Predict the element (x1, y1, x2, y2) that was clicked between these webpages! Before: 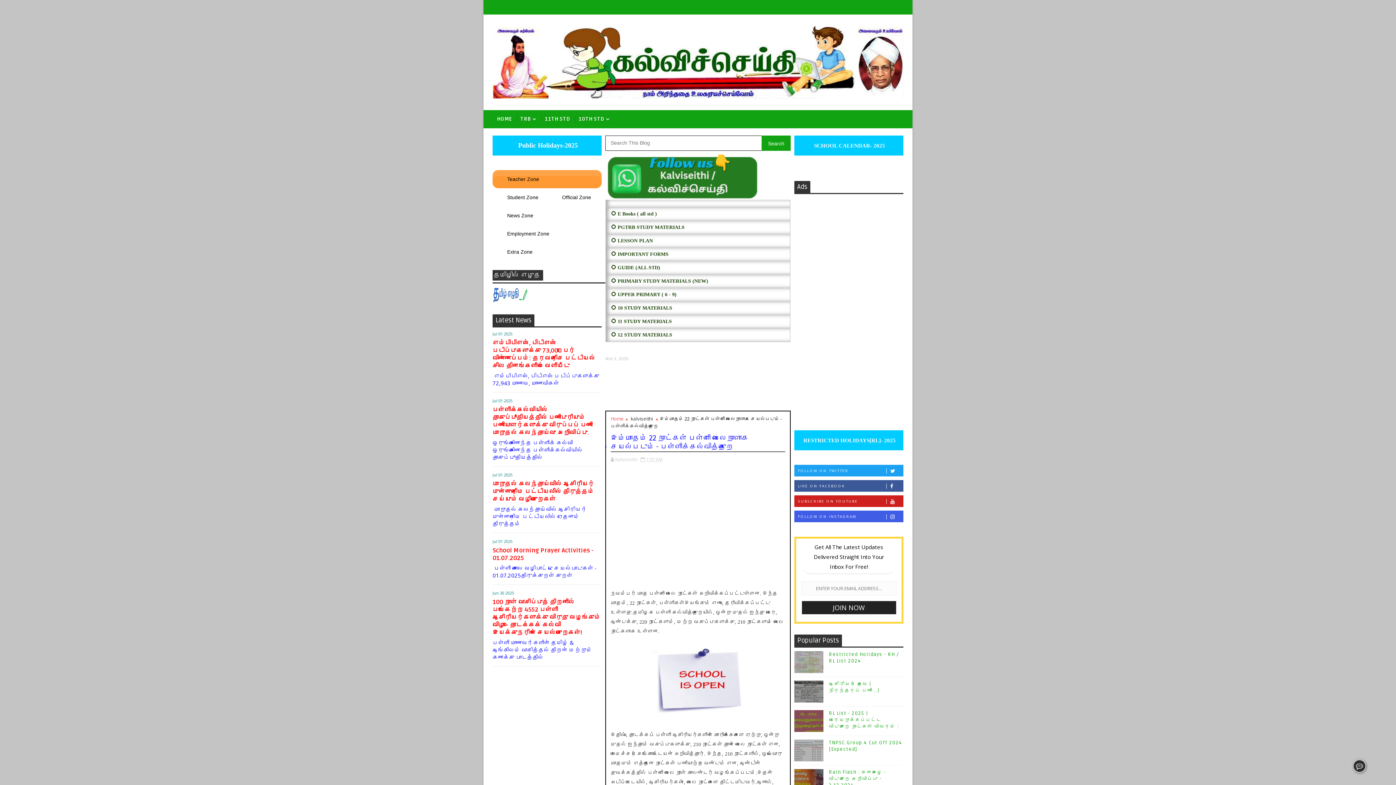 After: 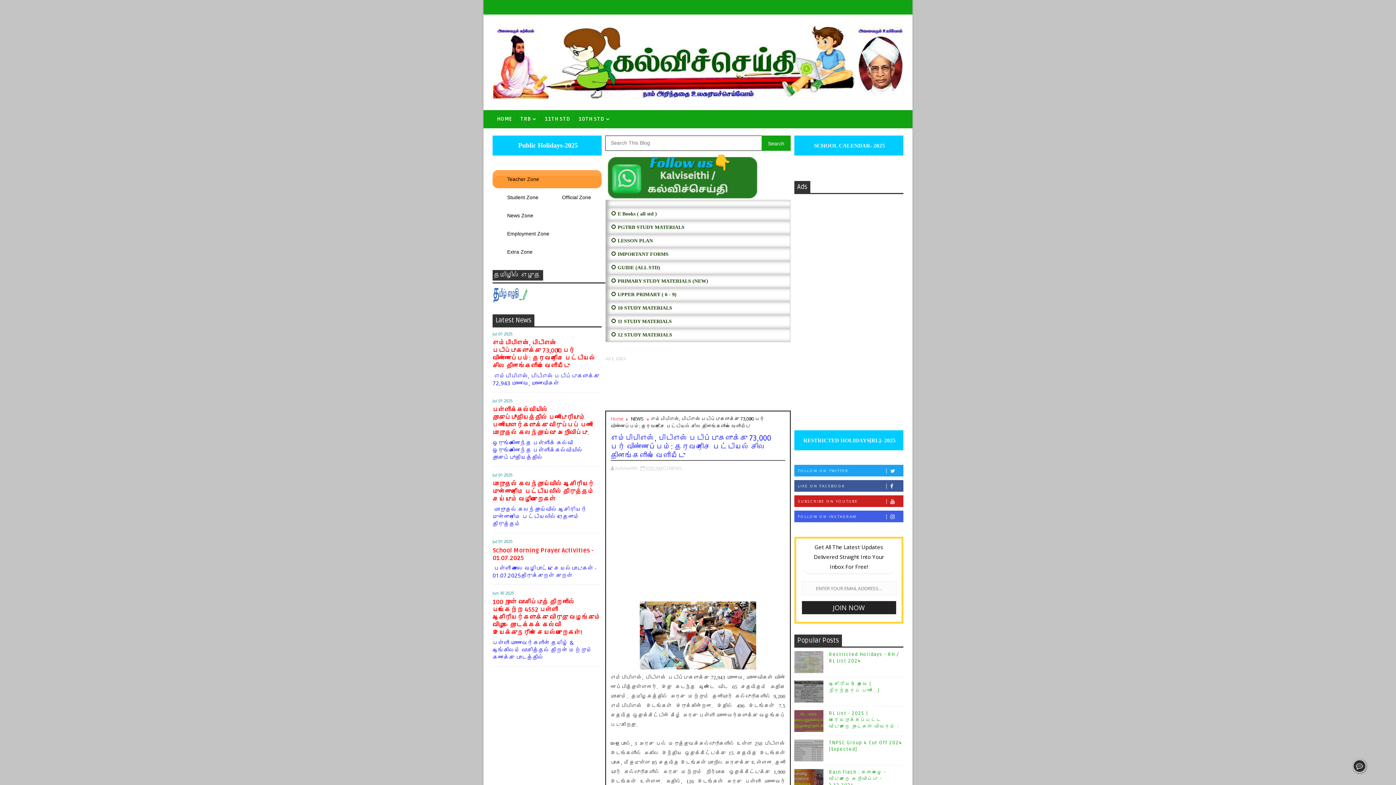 Action: bbox: (492, 339, 595, 369) label: எம்பிபிஎஸ், பிடிஎஸ் படிப்புகளுக்கு 73,000 பேர் விண்ணப்பம்: தரவரிசை பட்டியல் சில தினங்களில் வெளியீடு